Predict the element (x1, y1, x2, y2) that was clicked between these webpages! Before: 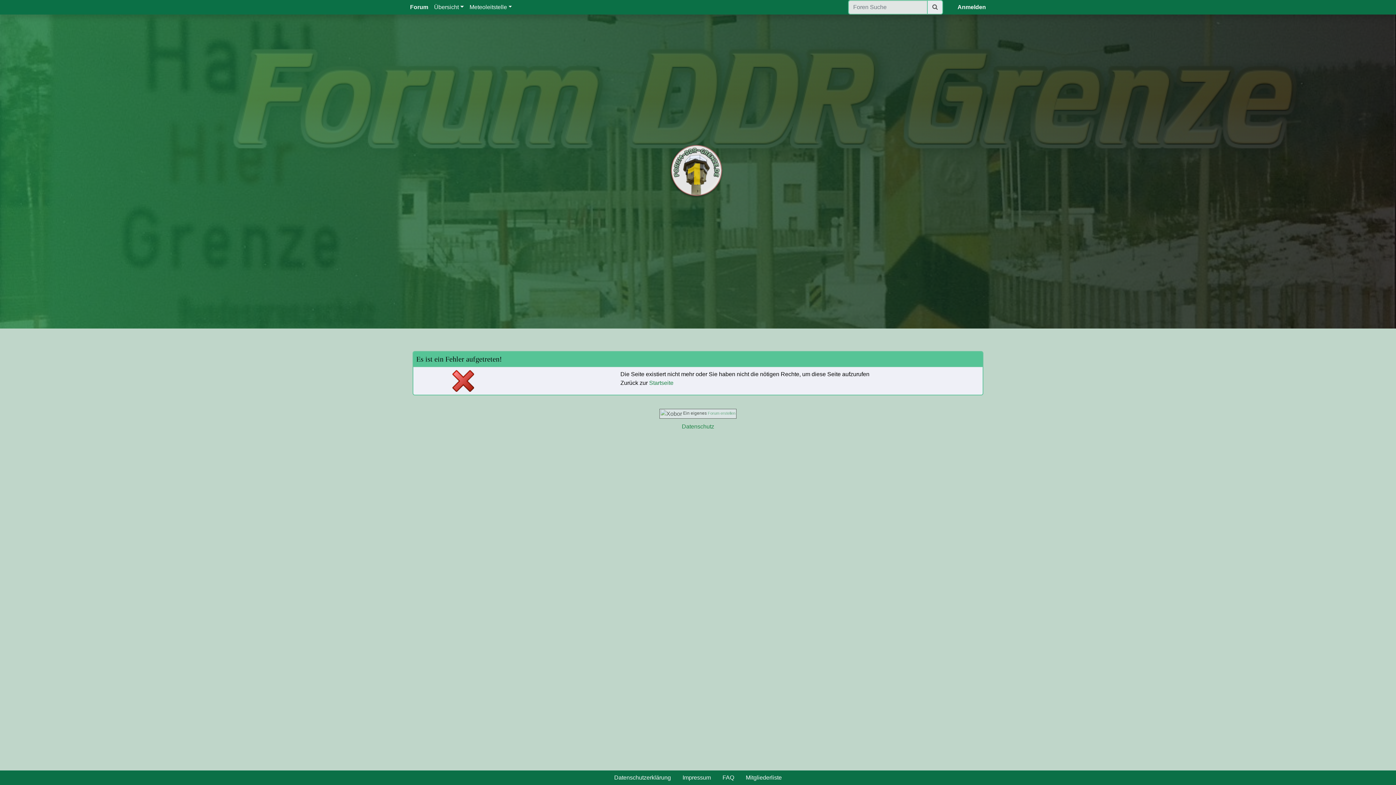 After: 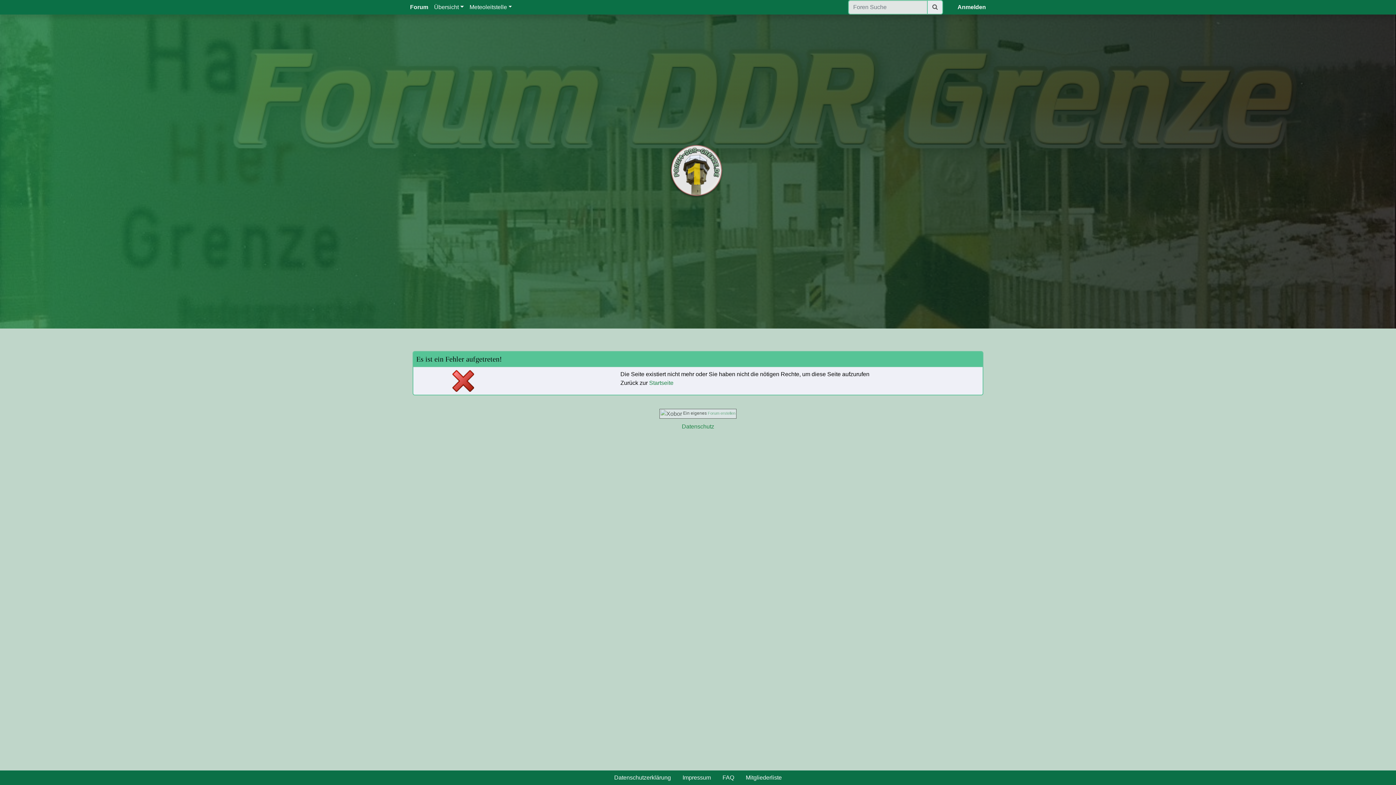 Action: bbox: (407, 0, 431, 14) label: Forum